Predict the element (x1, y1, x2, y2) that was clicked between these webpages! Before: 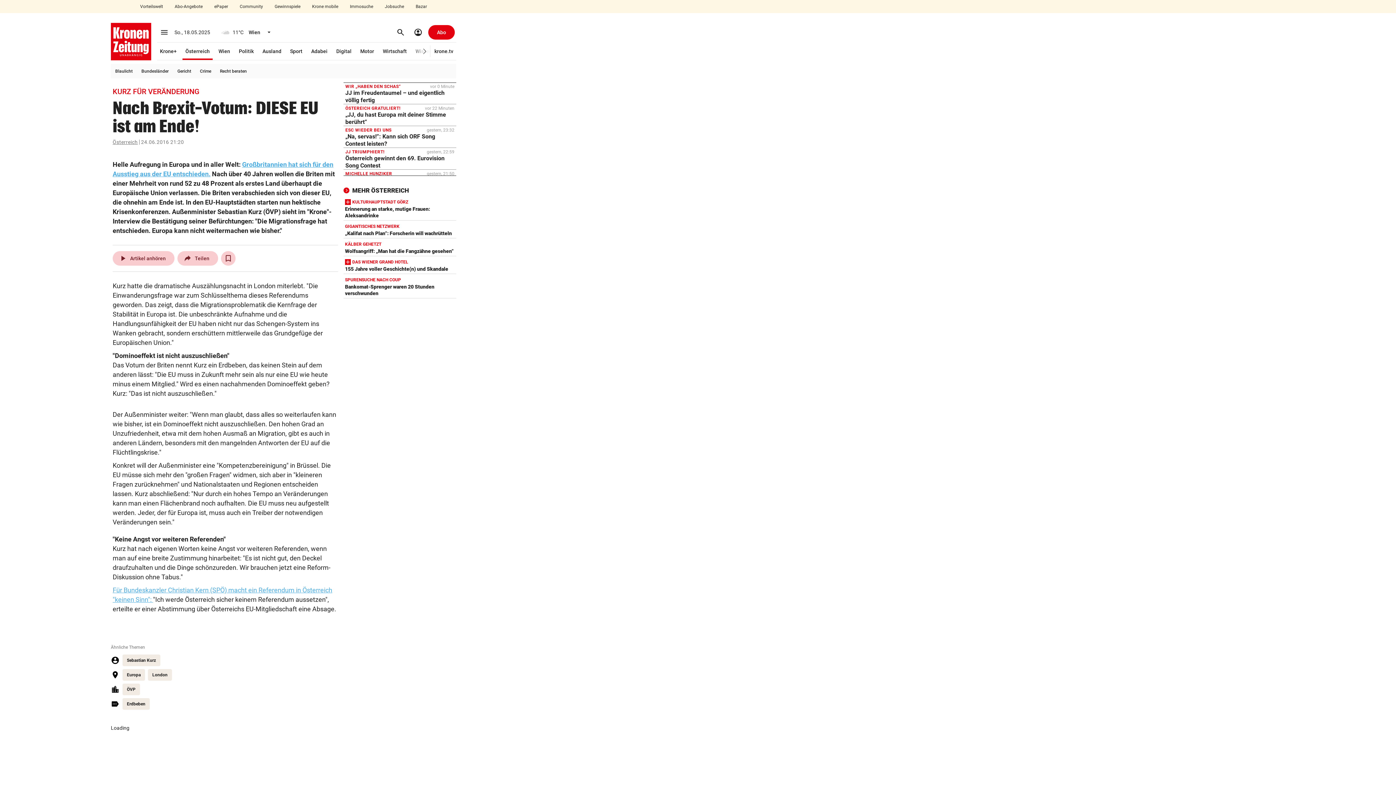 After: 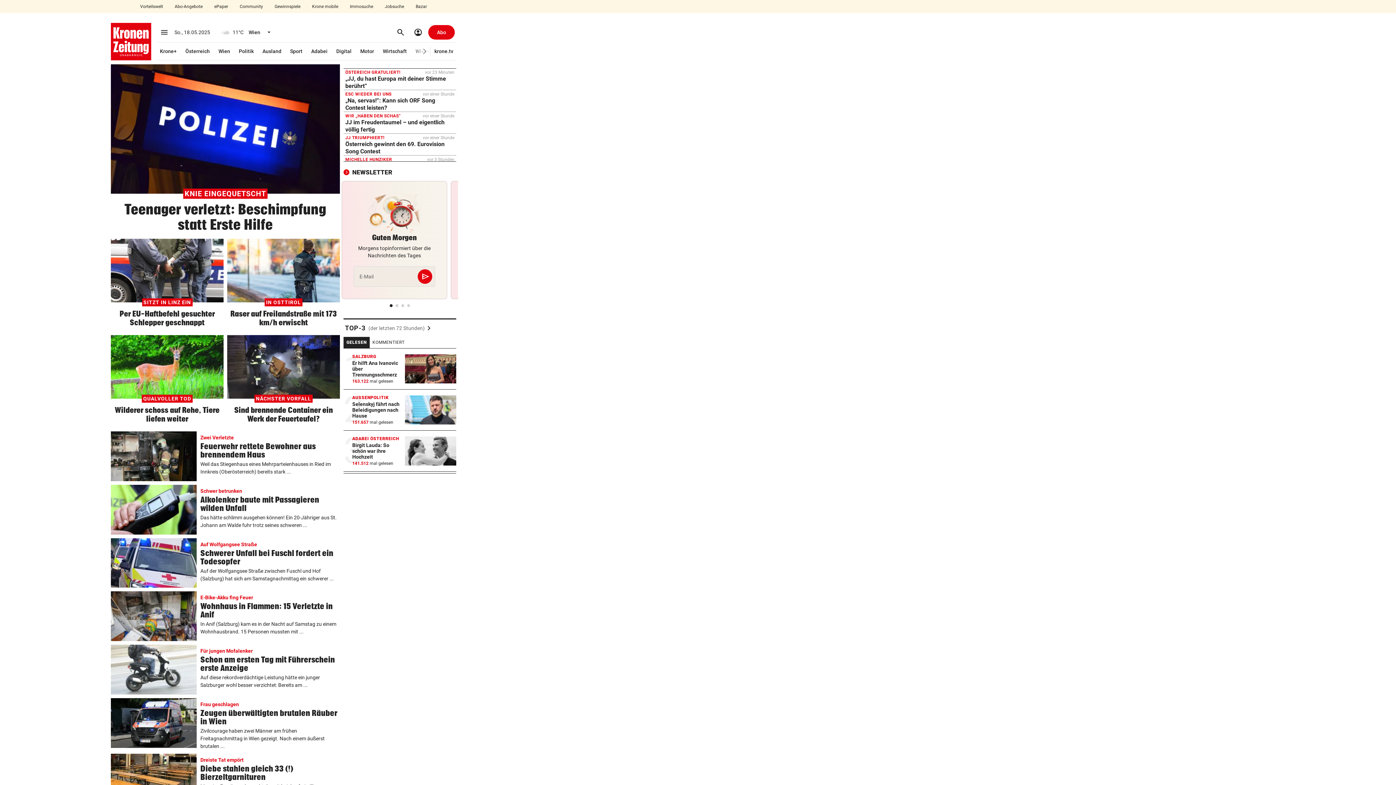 Action: bbox: (113, 64, 134, 78) label: Blaulicht